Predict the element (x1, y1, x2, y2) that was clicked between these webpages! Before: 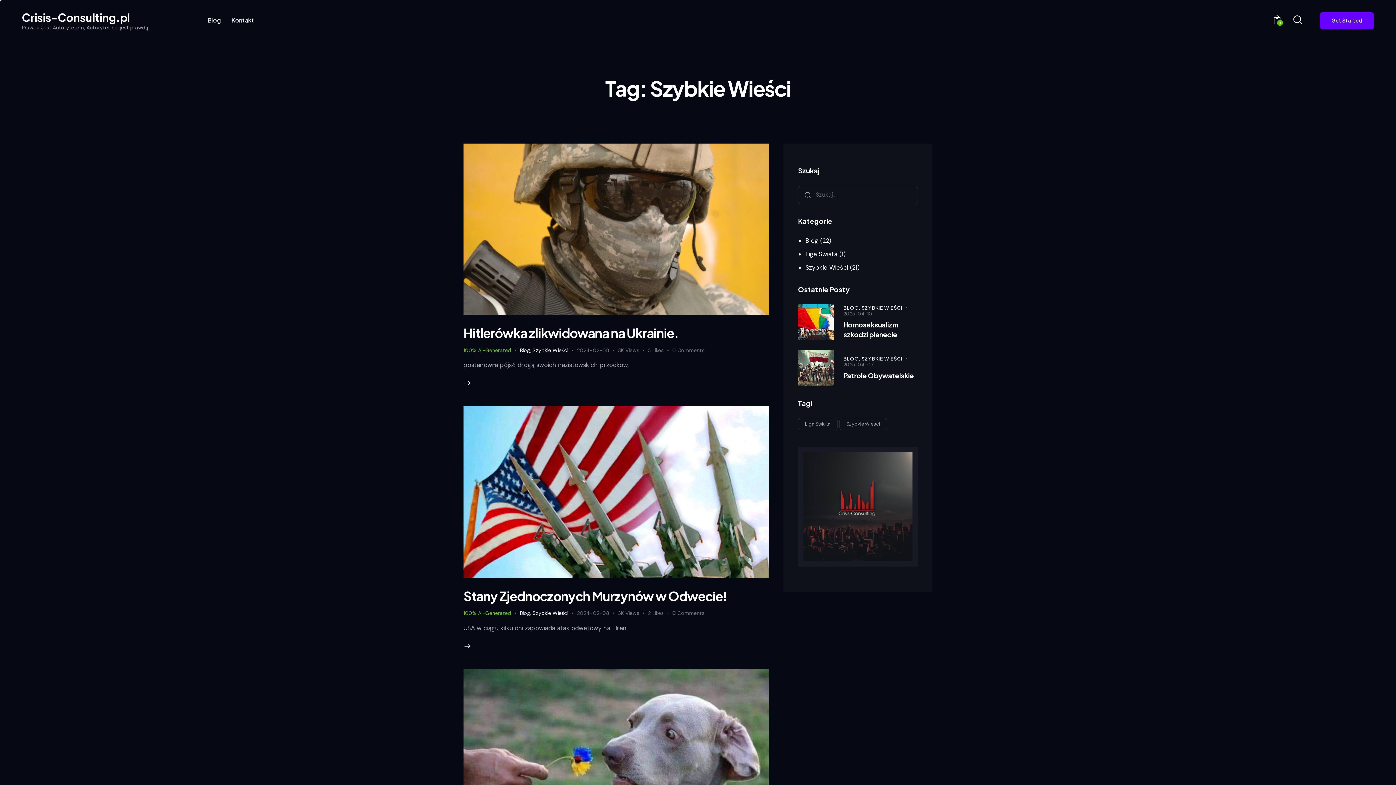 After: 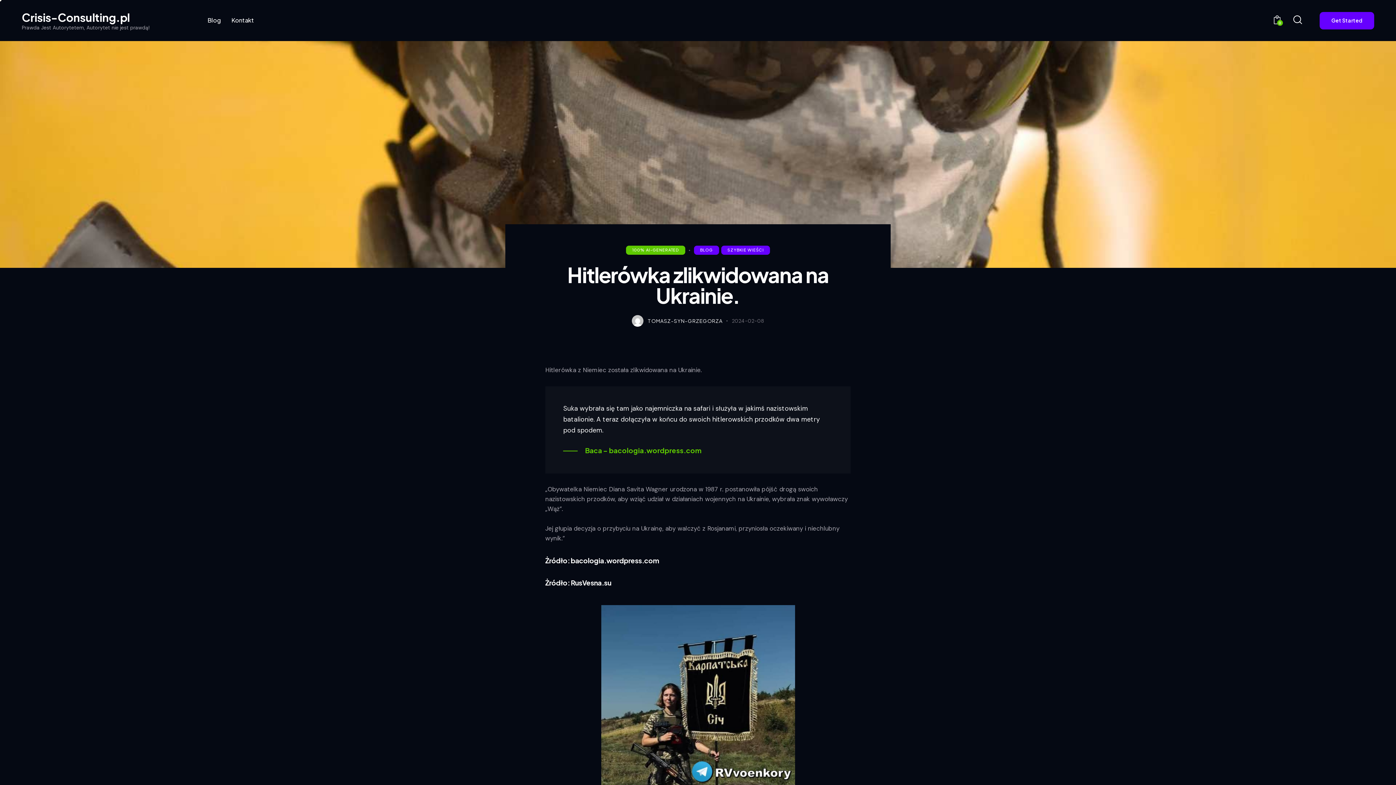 Action: label: 3KViews bbox: (618, 346, 648, 354)